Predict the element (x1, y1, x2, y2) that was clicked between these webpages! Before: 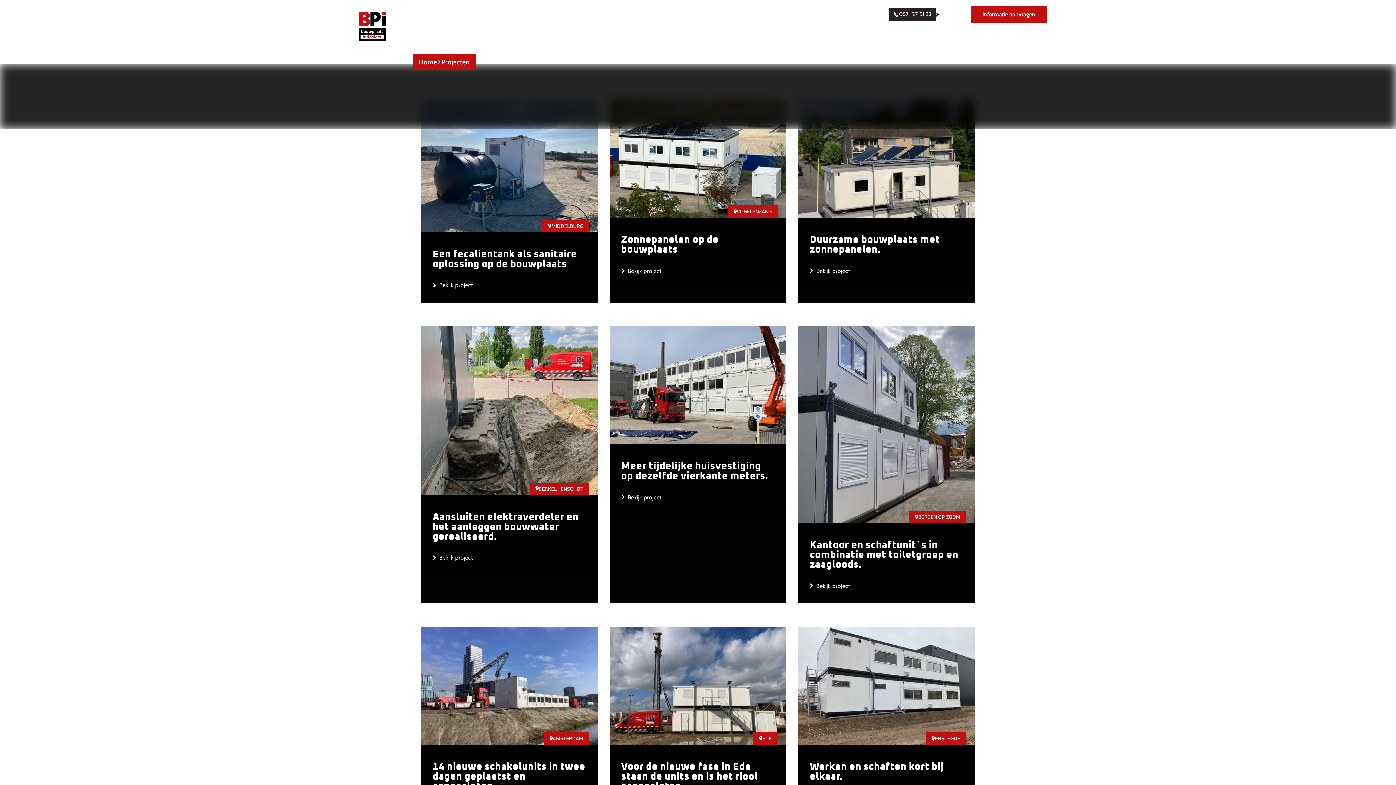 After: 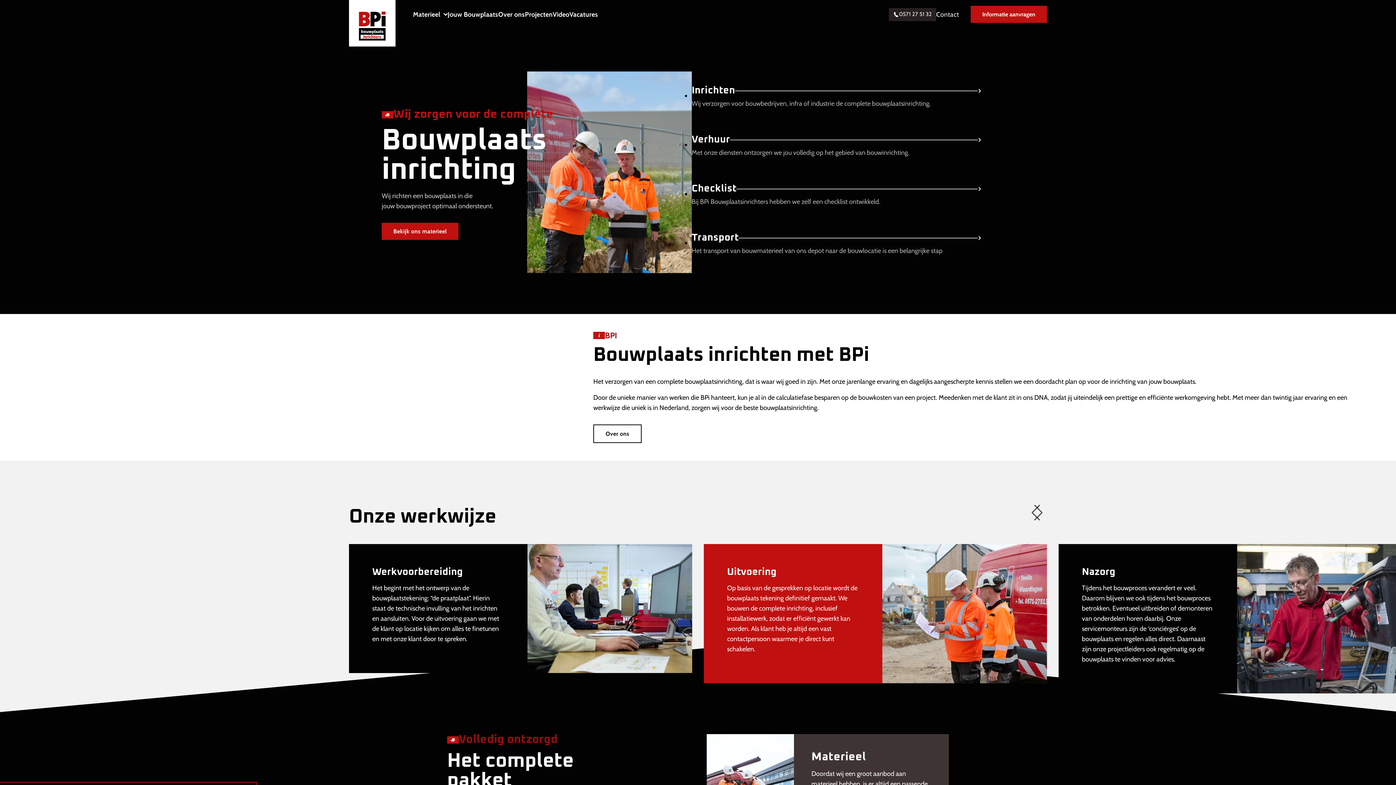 Action: label: Home bbox: (418, 57, 437, 67)